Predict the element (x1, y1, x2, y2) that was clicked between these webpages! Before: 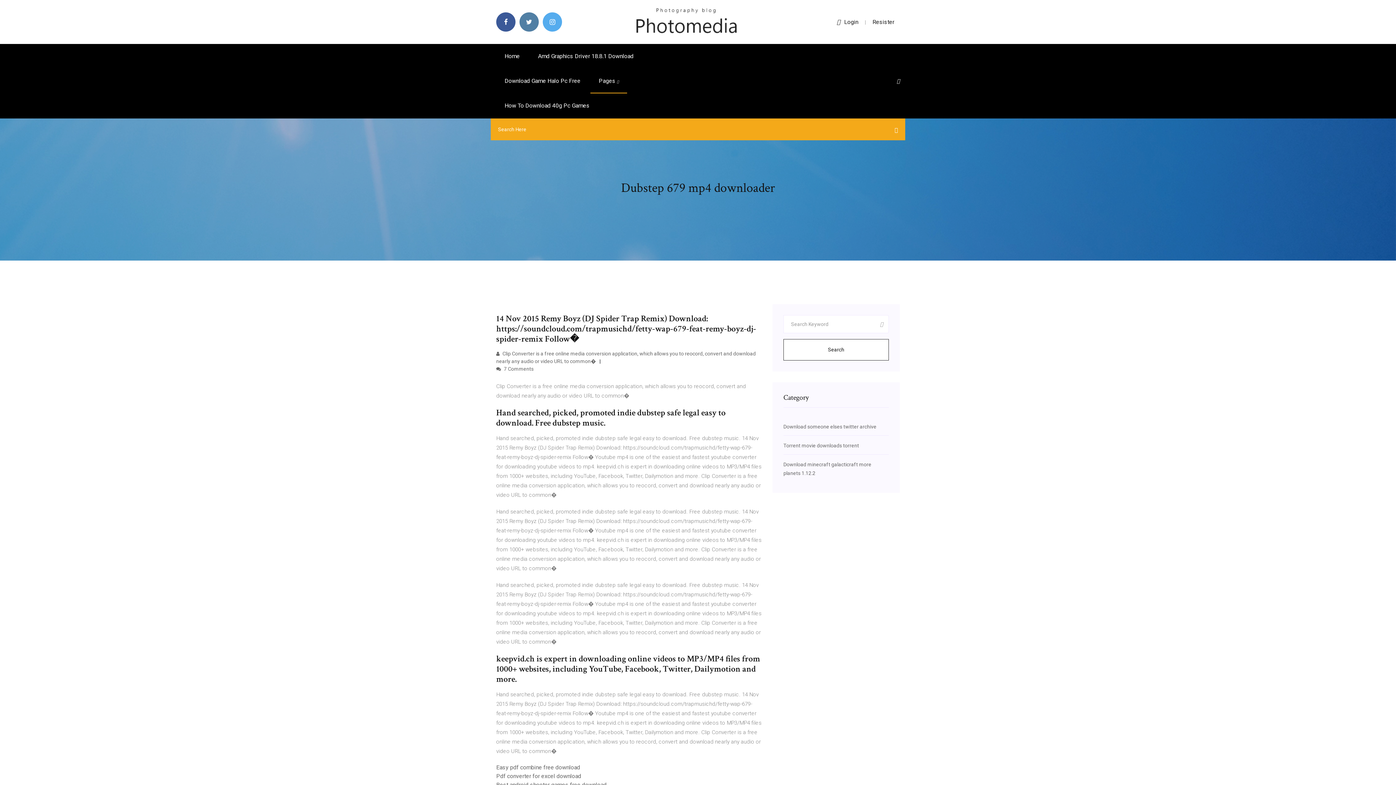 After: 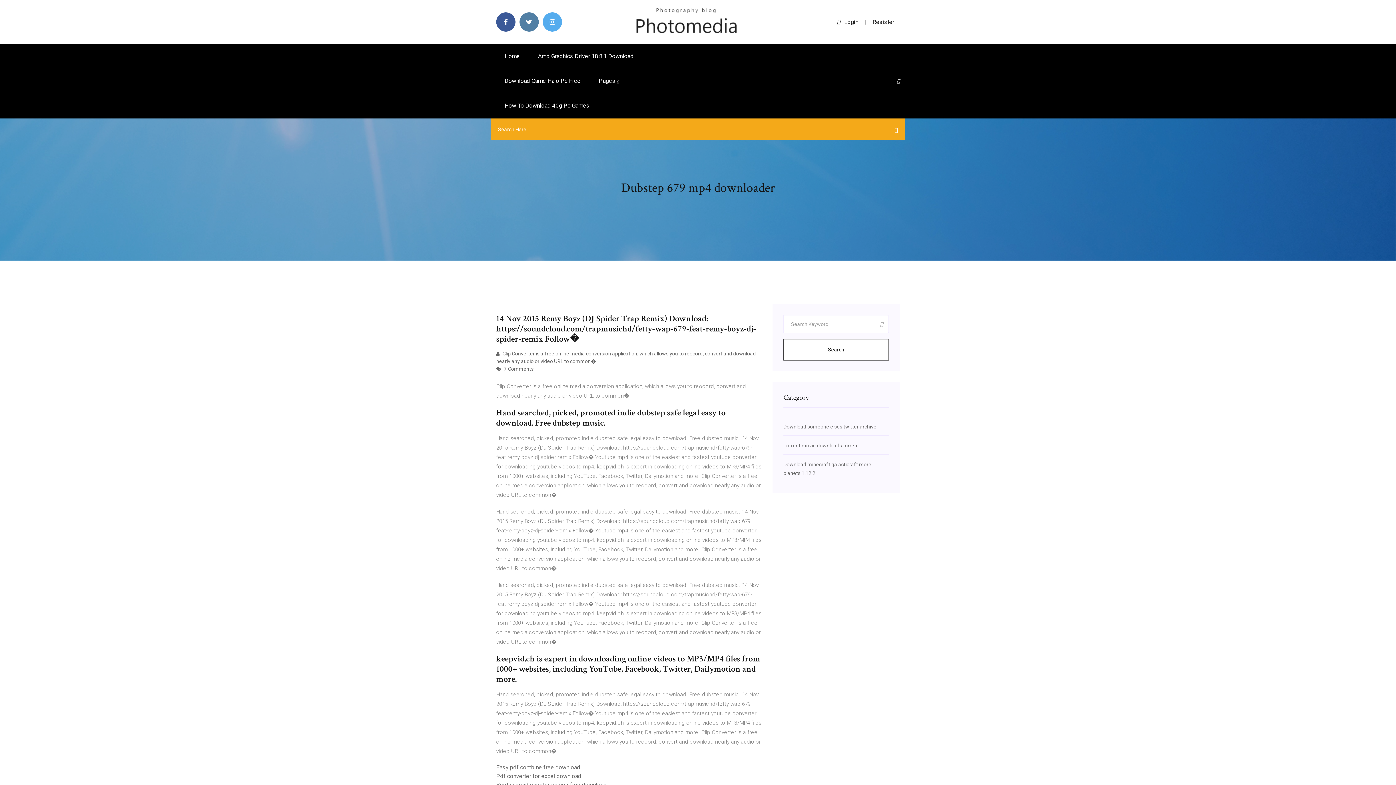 Action: bbox: (837, 18, 858, 25) label: Login